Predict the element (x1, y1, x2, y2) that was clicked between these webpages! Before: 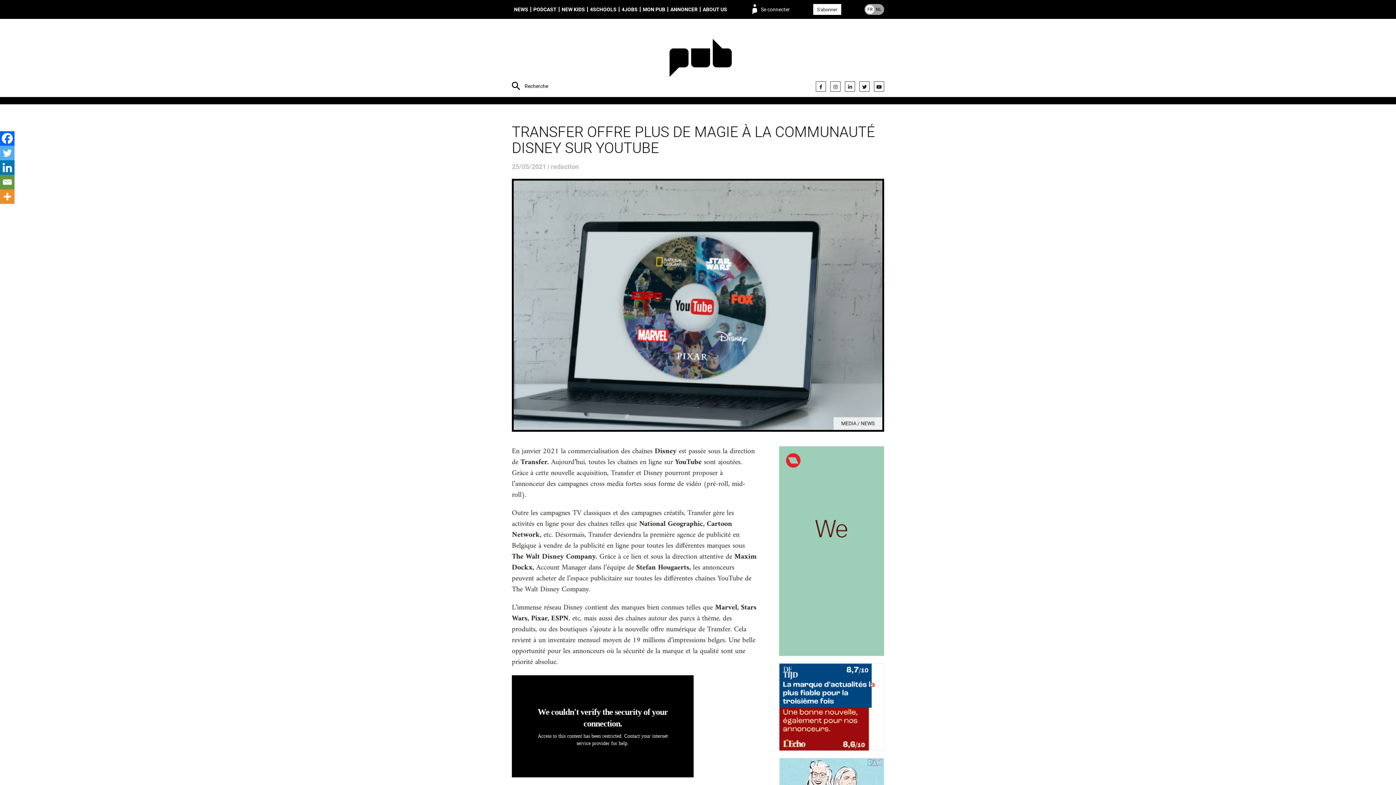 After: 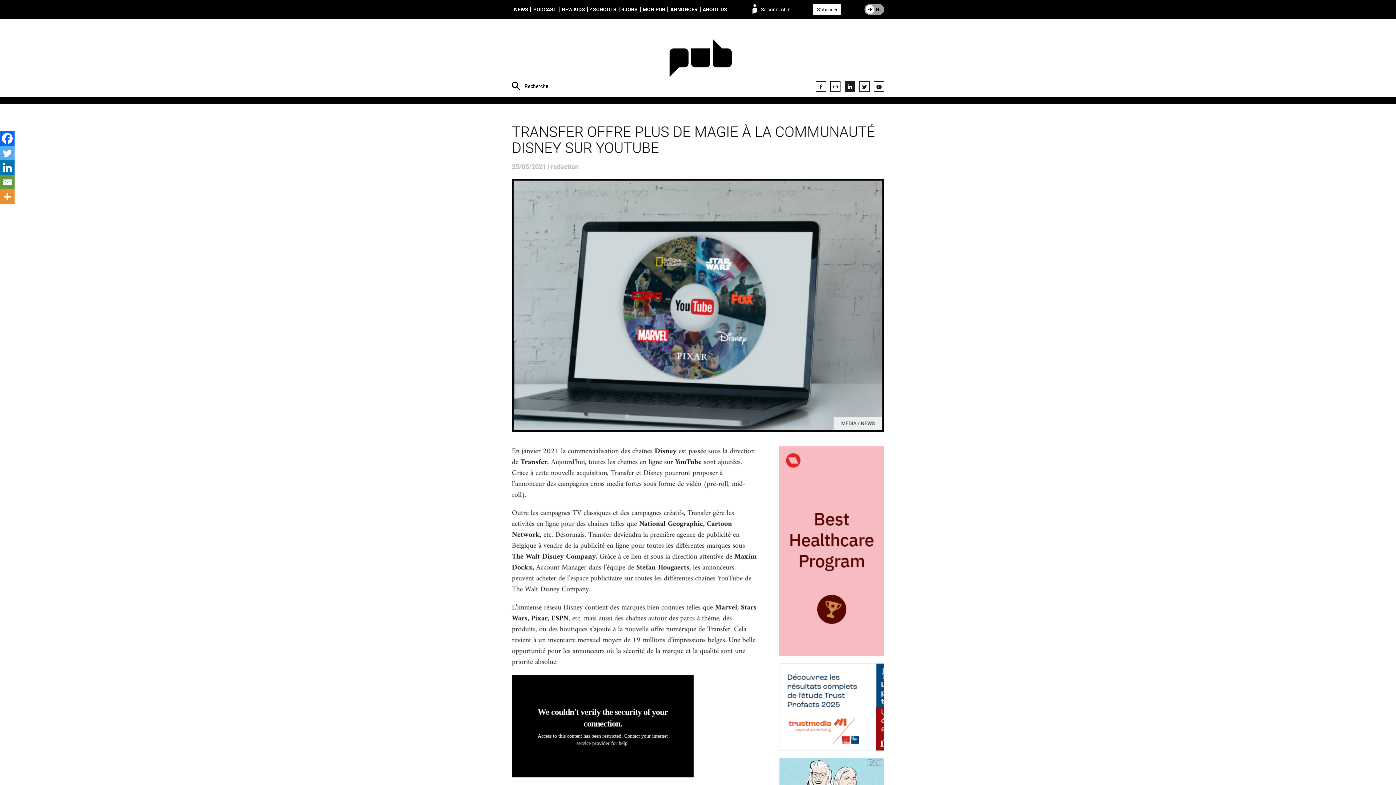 Action: bbox: (845, 81, 855, 91)